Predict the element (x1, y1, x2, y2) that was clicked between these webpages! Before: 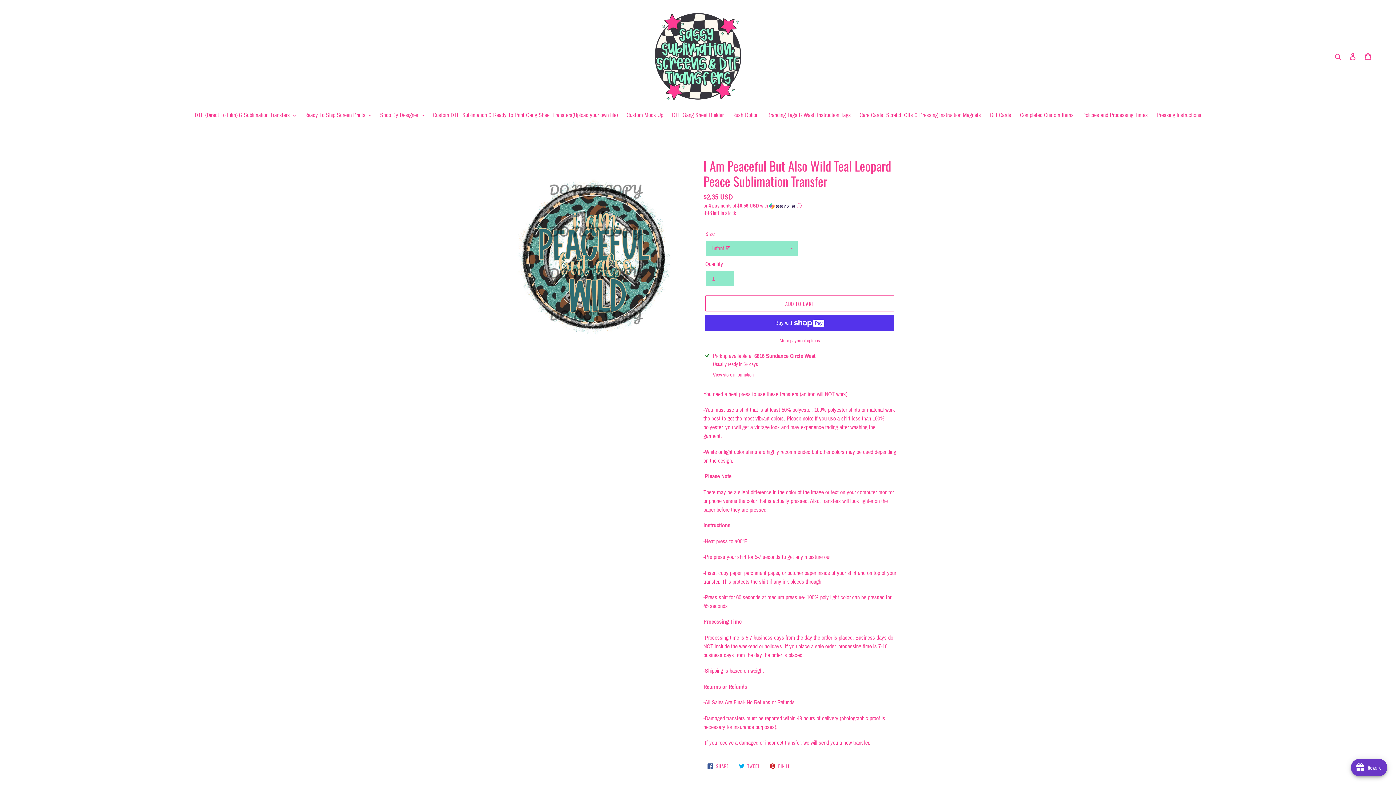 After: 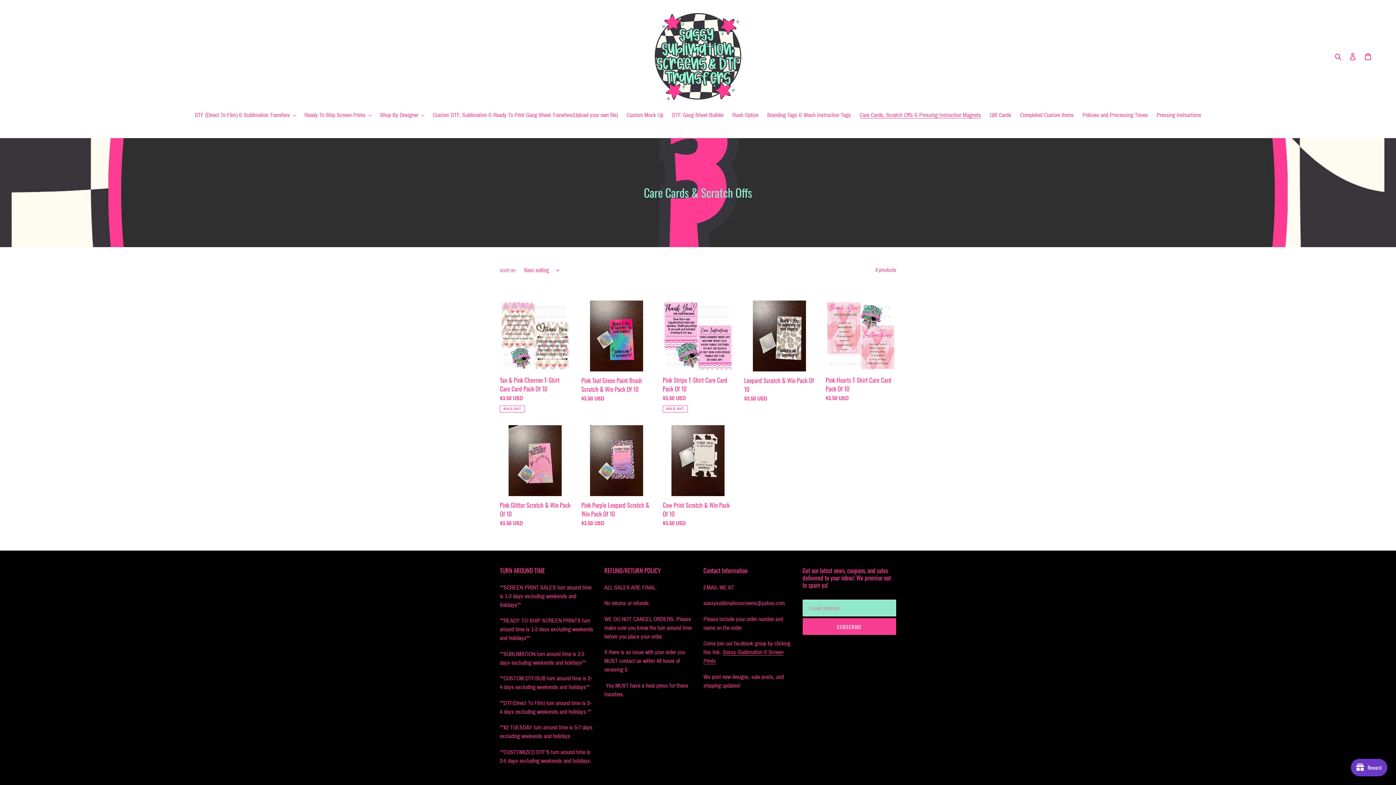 Action: bbox: (856, 110, 984, 120) label: Care Cards, Scratch Offs & Pressing Instruction Magnets